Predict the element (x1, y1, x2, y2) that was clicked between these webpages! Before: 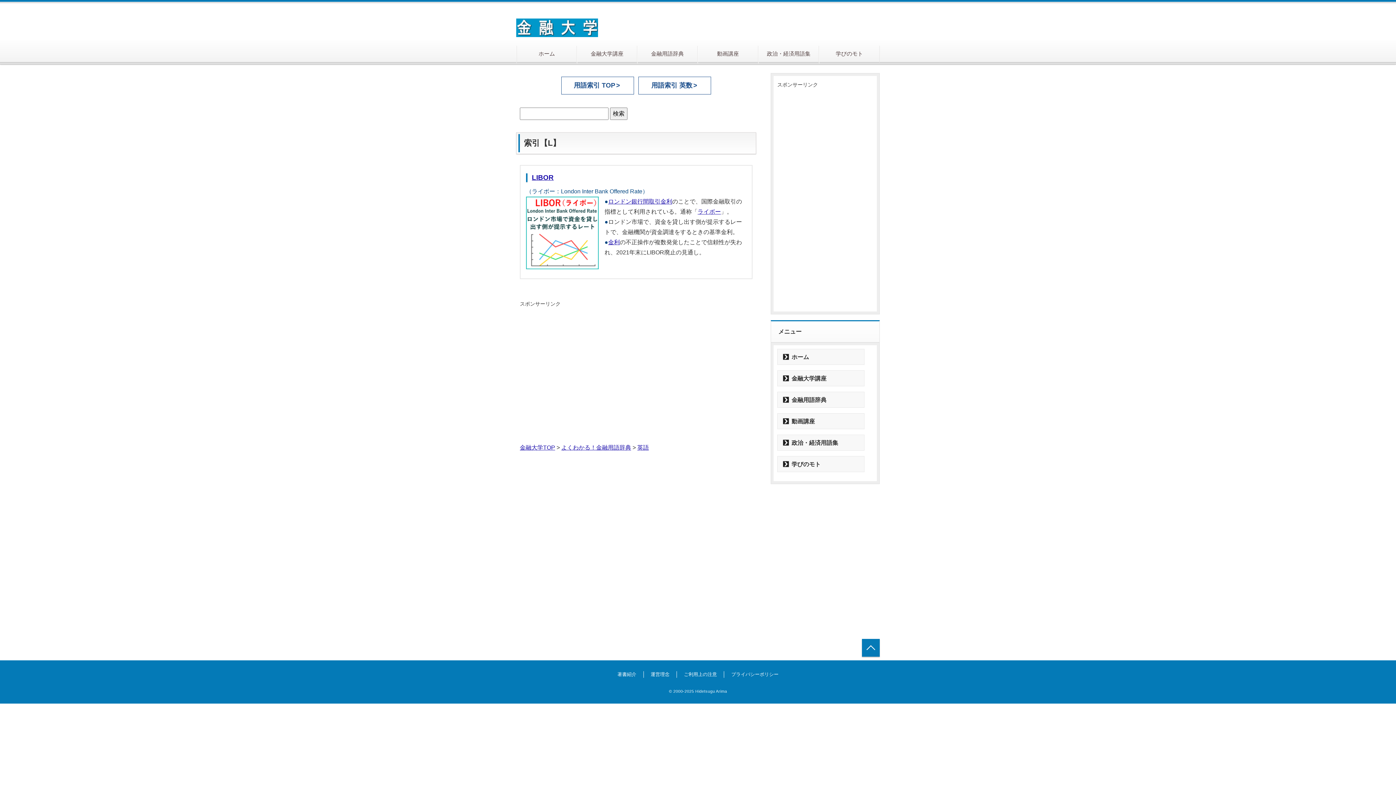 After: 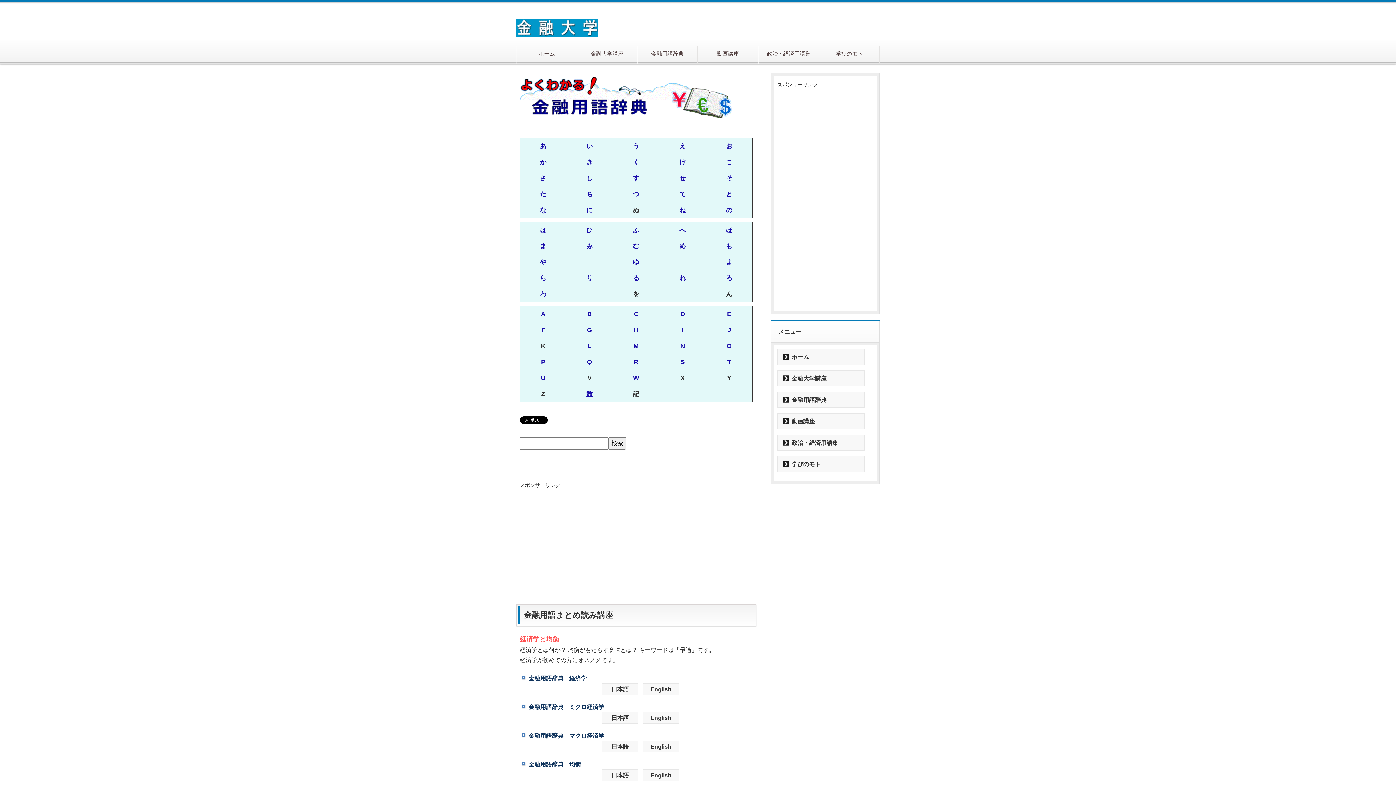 Action: bbox: (637, 45, 697, 64) label: 金融用語辞典